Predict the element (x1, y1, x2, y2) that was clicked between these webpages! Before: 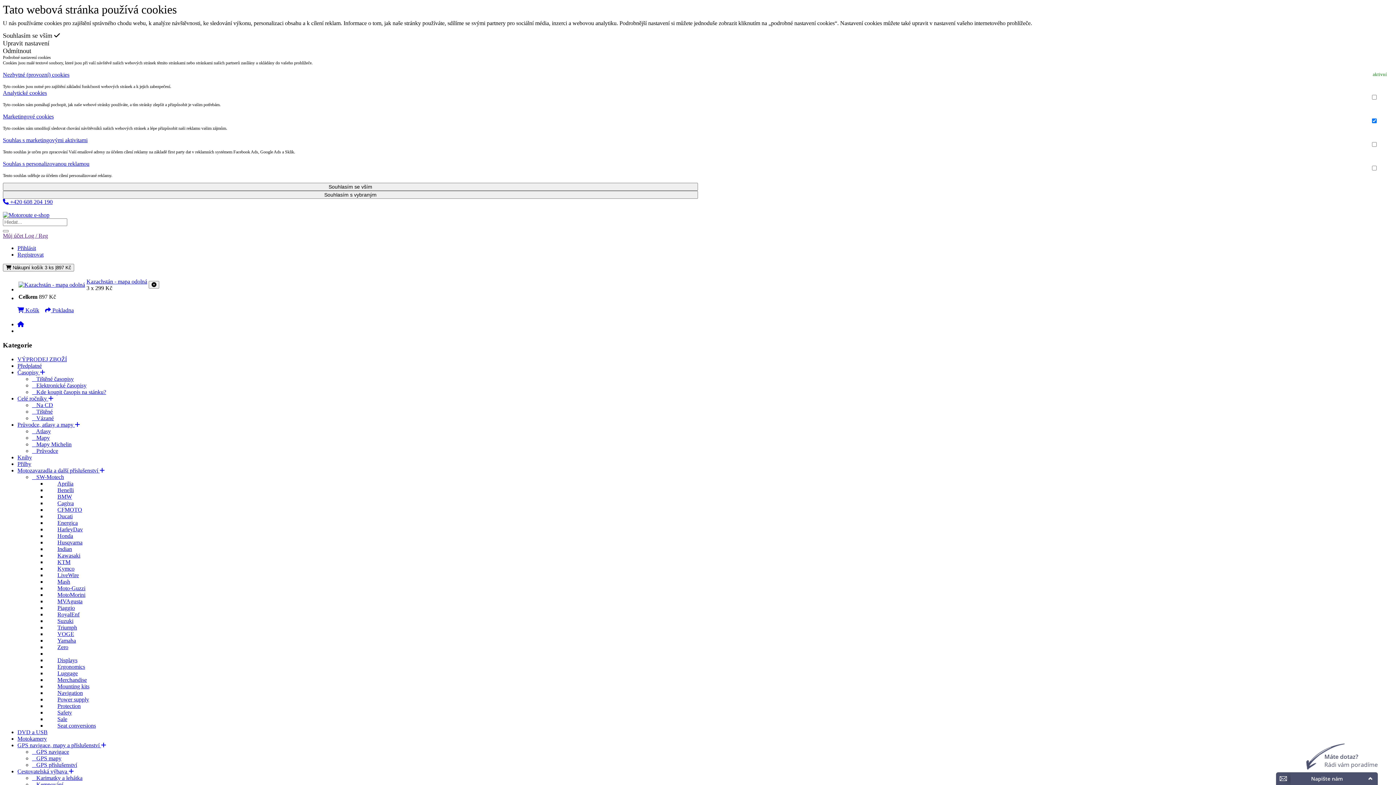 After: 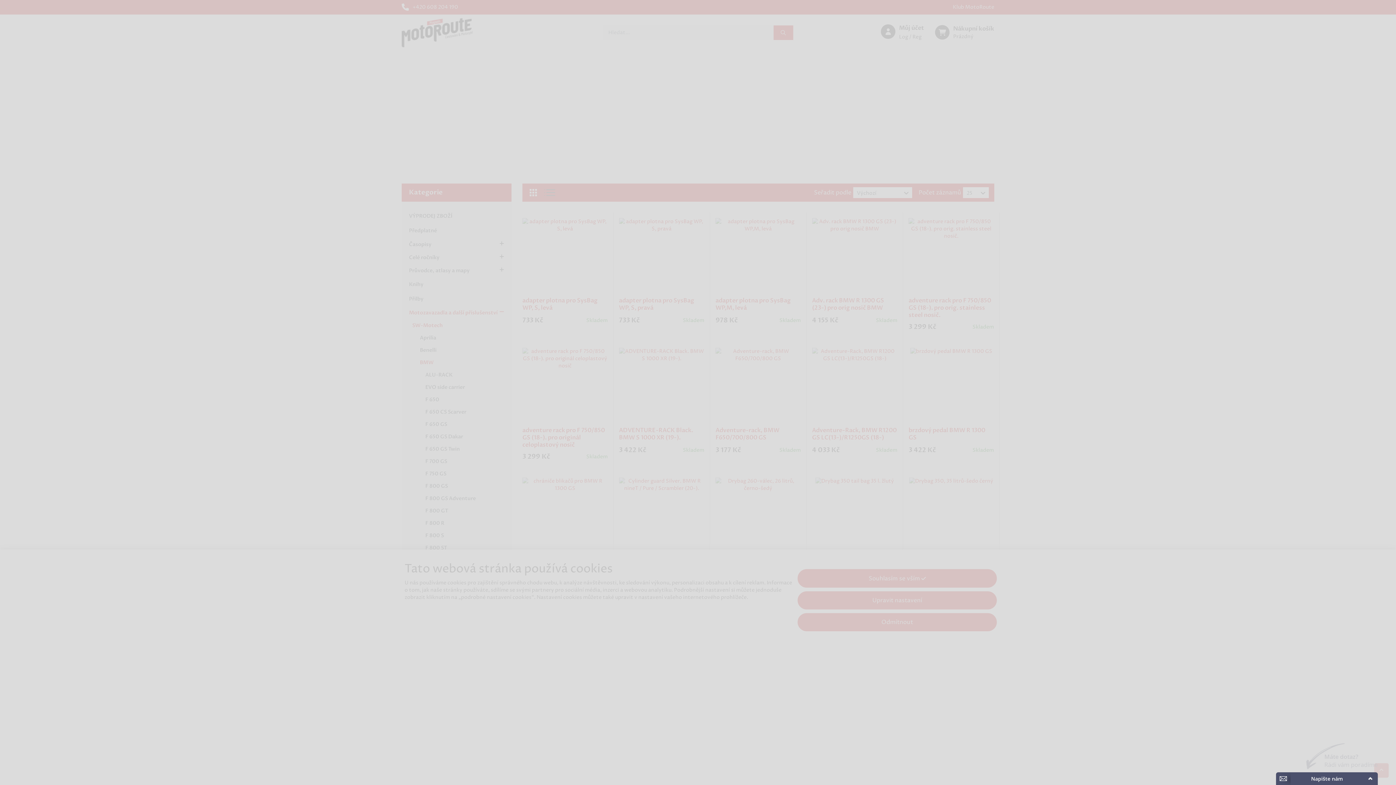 Action: label: BMW bbox: (46, 493, 72, 499)